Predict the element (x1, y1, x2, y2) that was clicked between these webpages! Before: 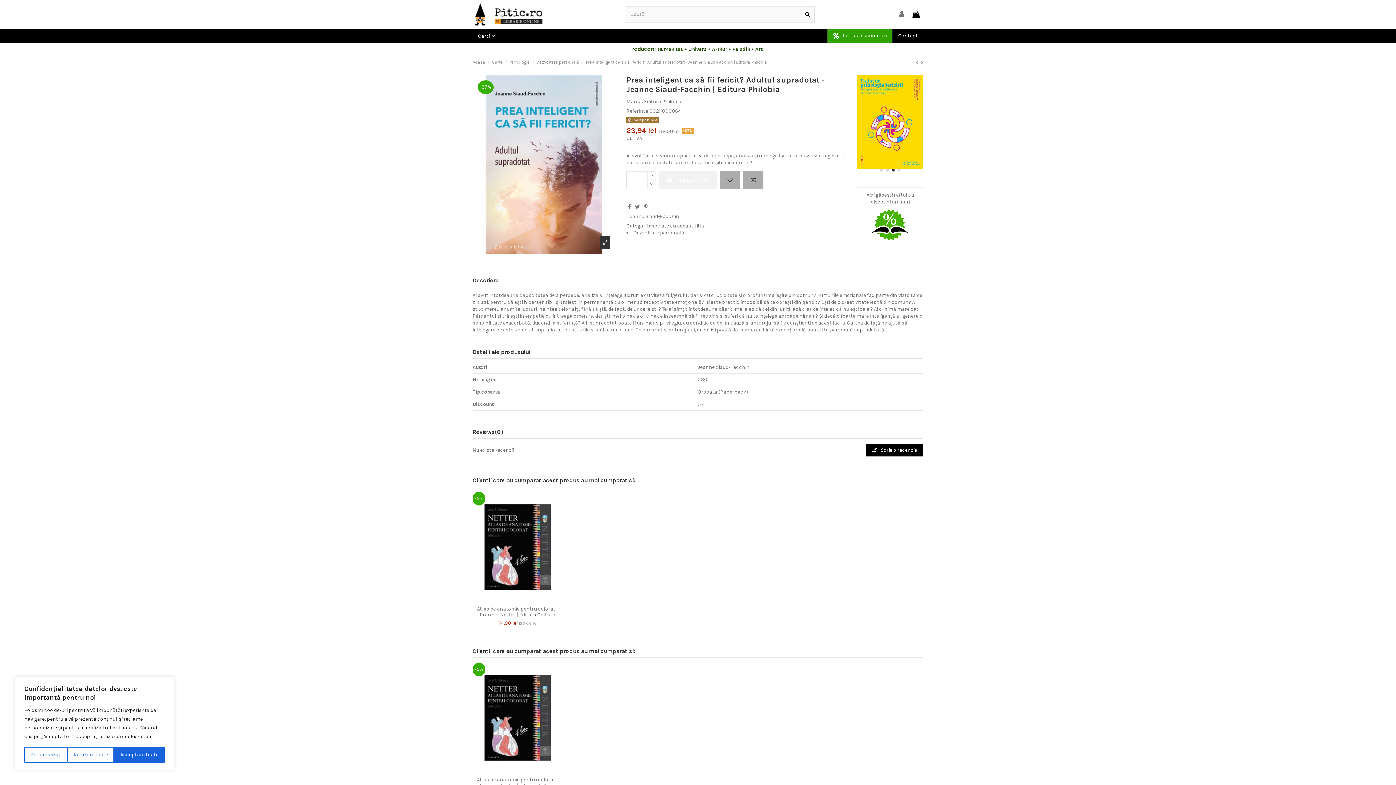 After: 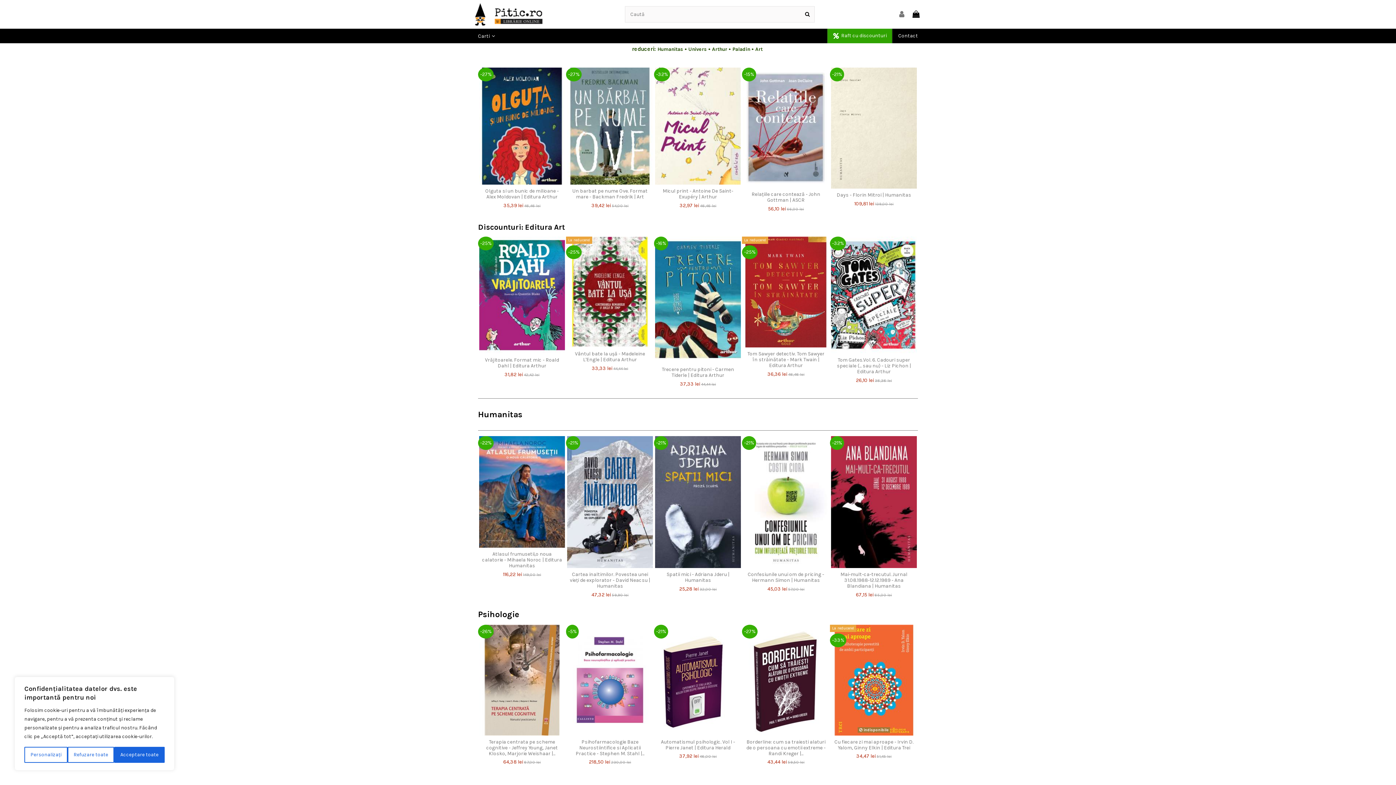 Action: bbox: (472, 59, 485, 64) label: Acasa